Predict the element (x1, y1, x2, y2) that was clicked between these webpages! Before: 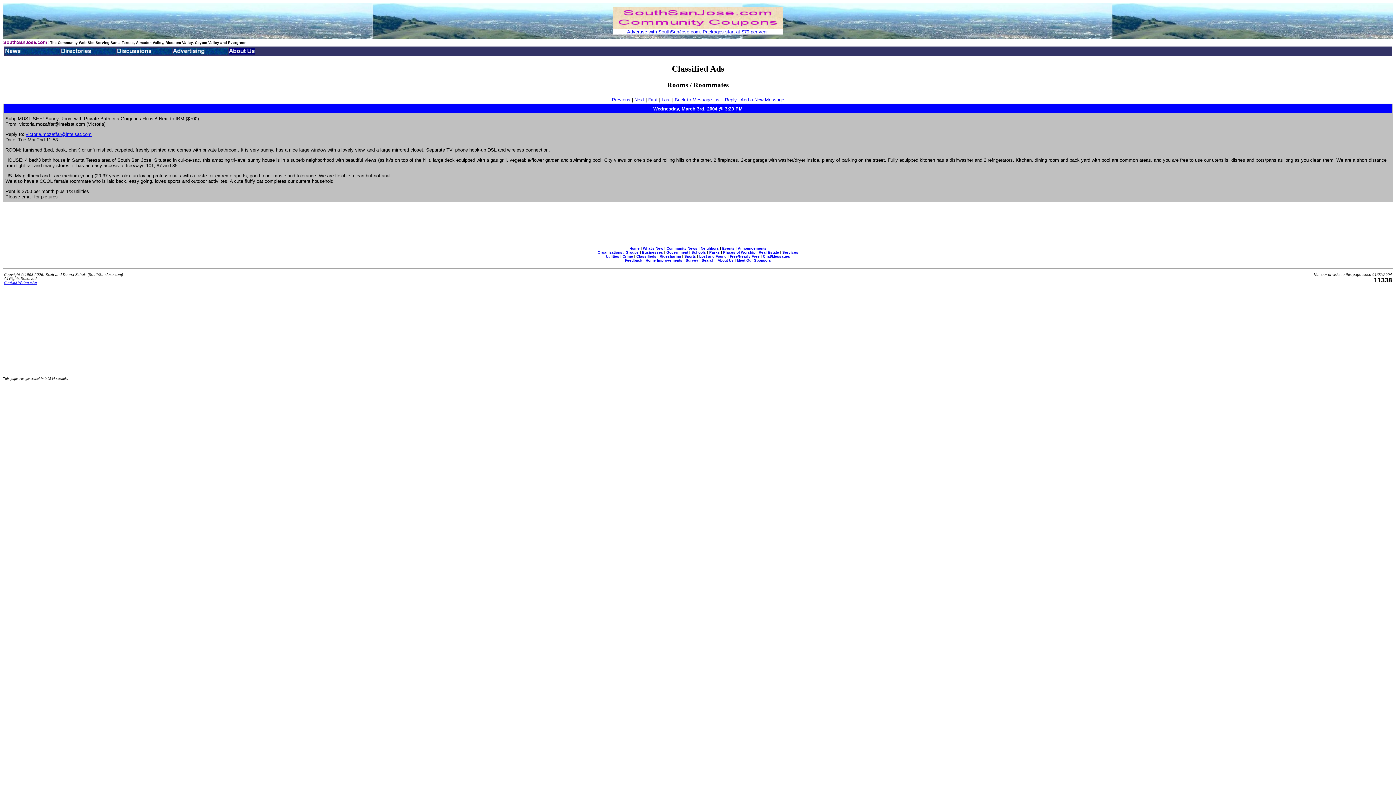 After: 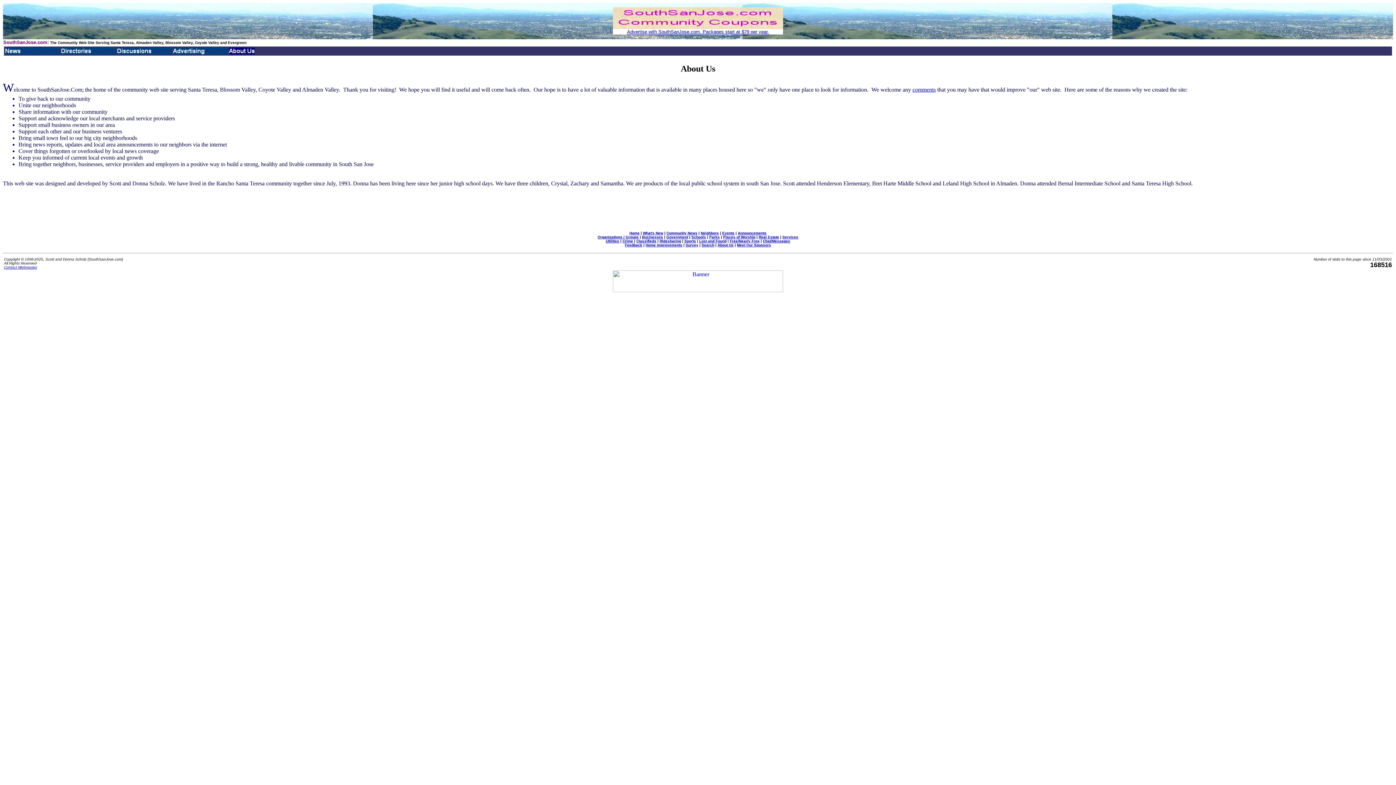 Action: bbox: (717, 258, 733, 262) label: About Us